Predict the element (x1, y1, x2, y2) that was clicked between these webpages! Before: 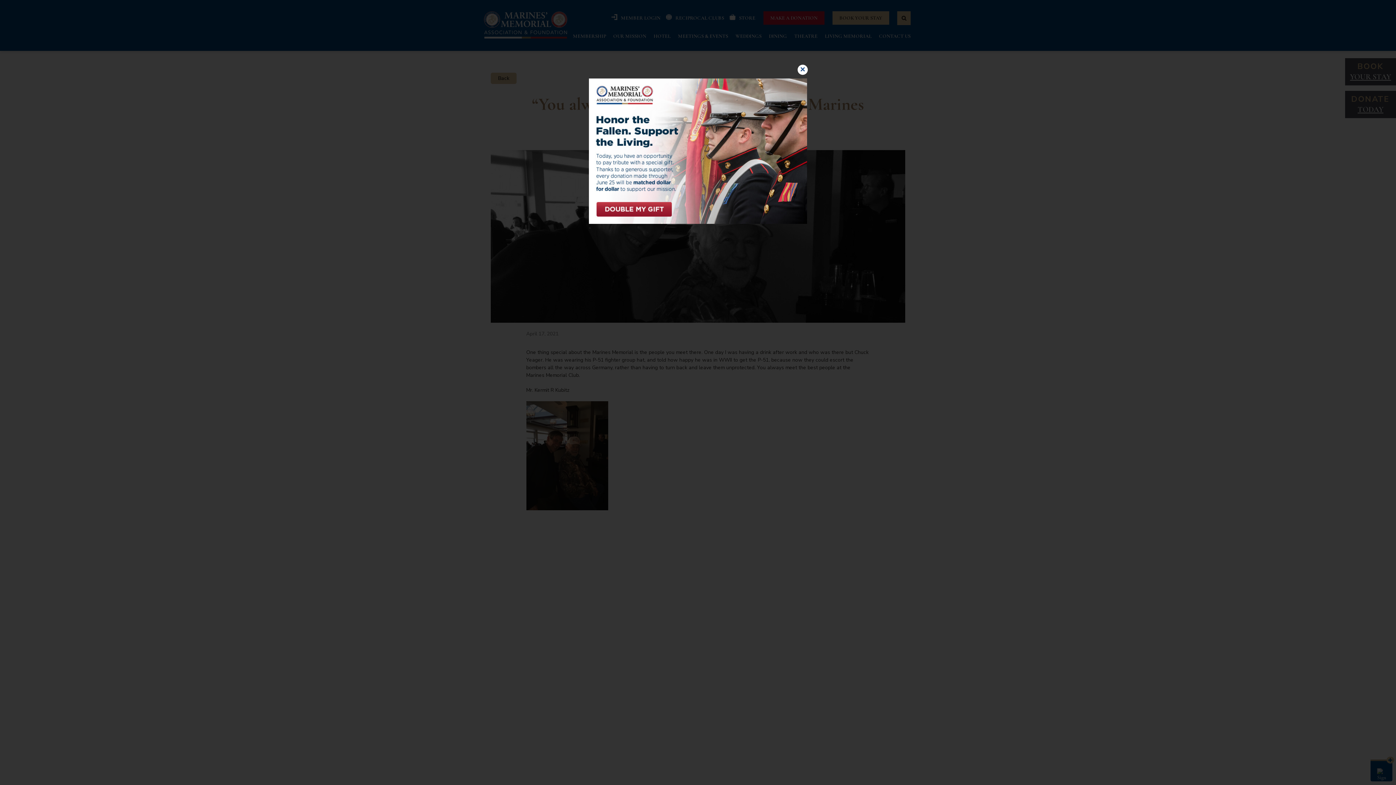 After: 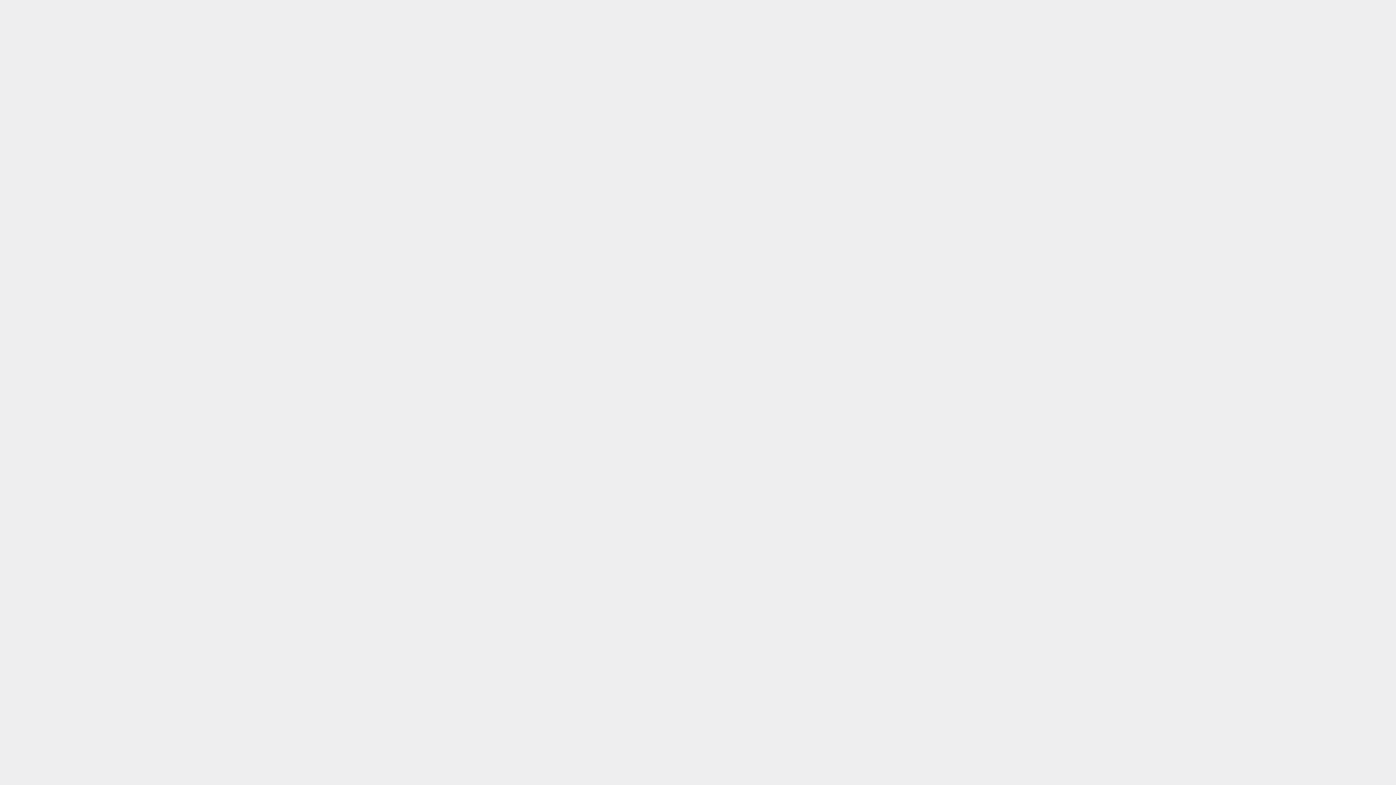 Action: bbox: (589, 78, 807, 224)